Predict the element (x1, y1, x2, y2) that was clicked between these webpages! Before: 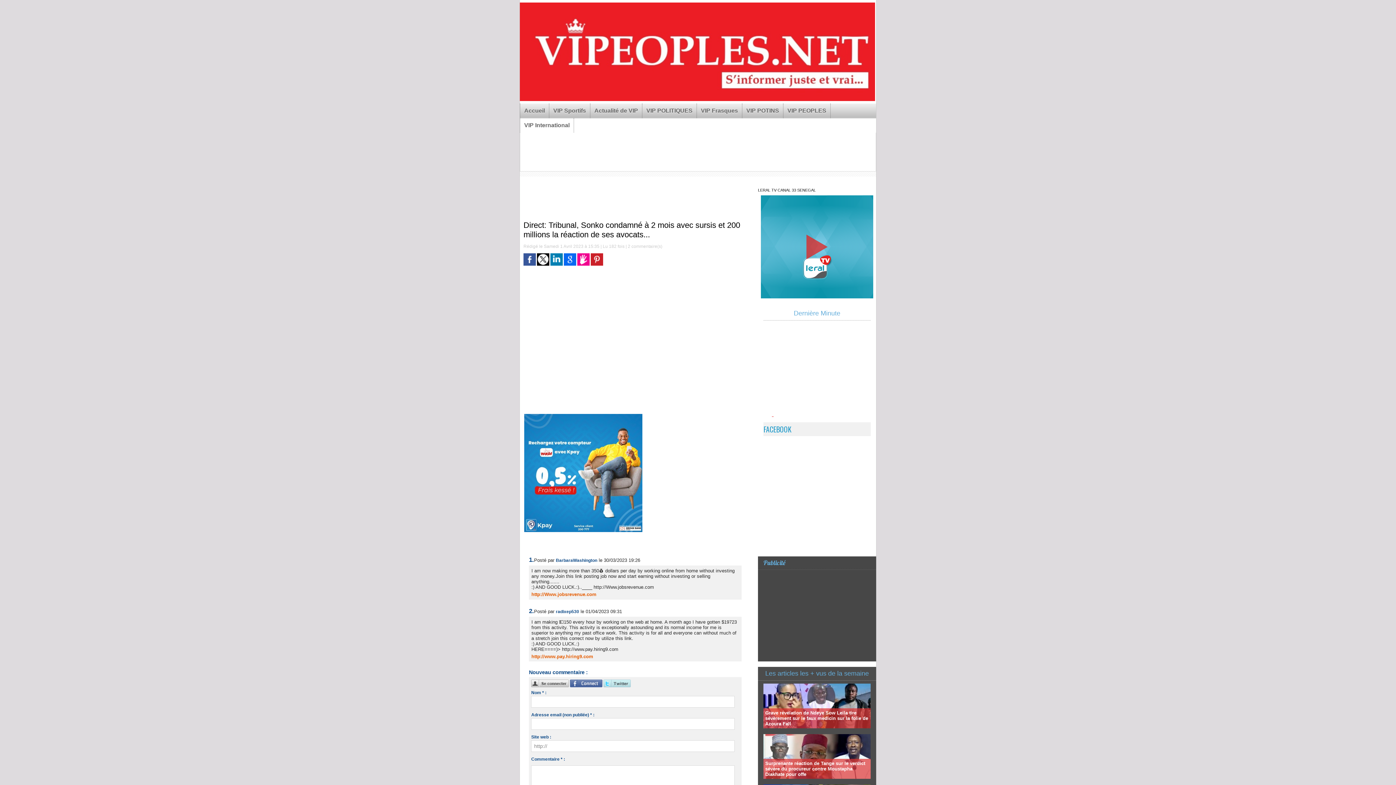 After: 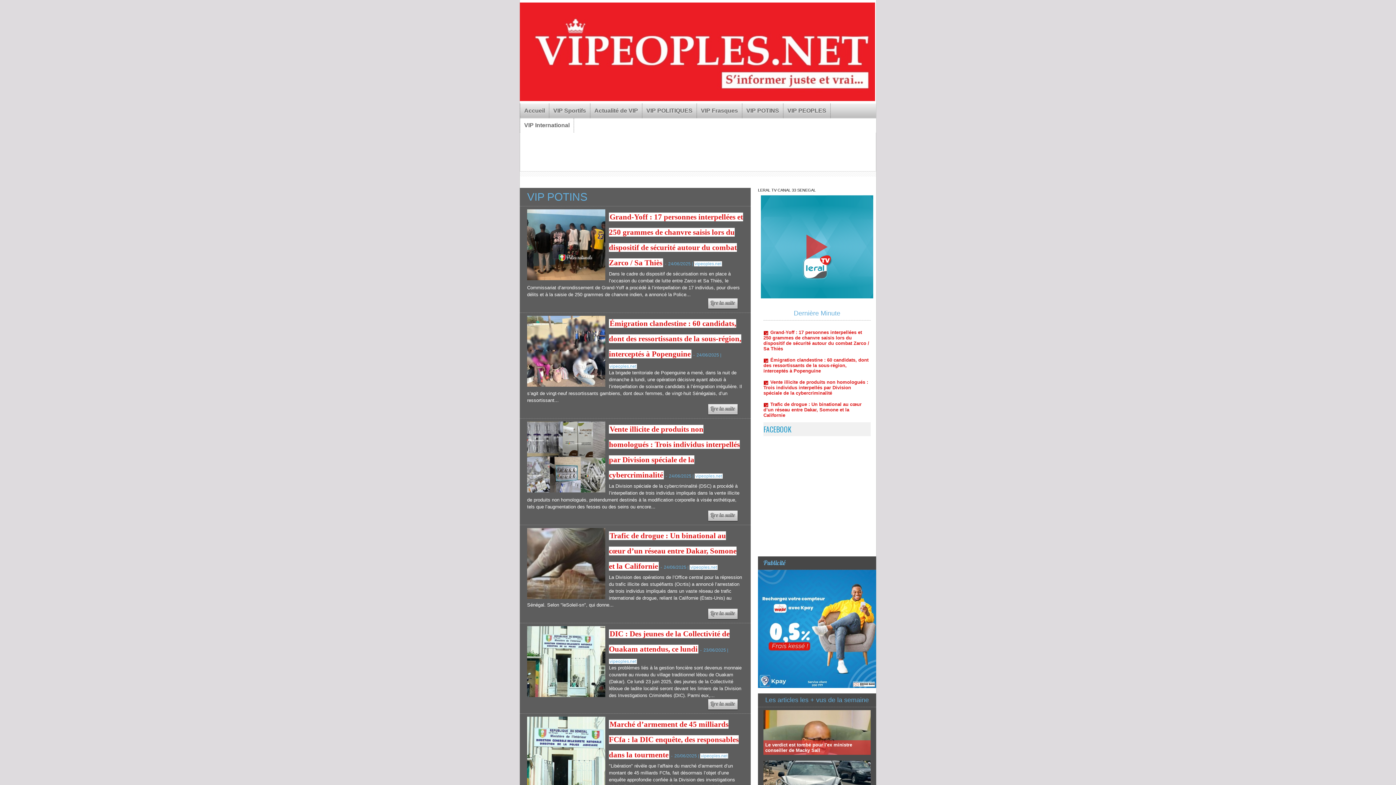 Action: label: VIP POTINS bbox: (742, 103, 783, 118)